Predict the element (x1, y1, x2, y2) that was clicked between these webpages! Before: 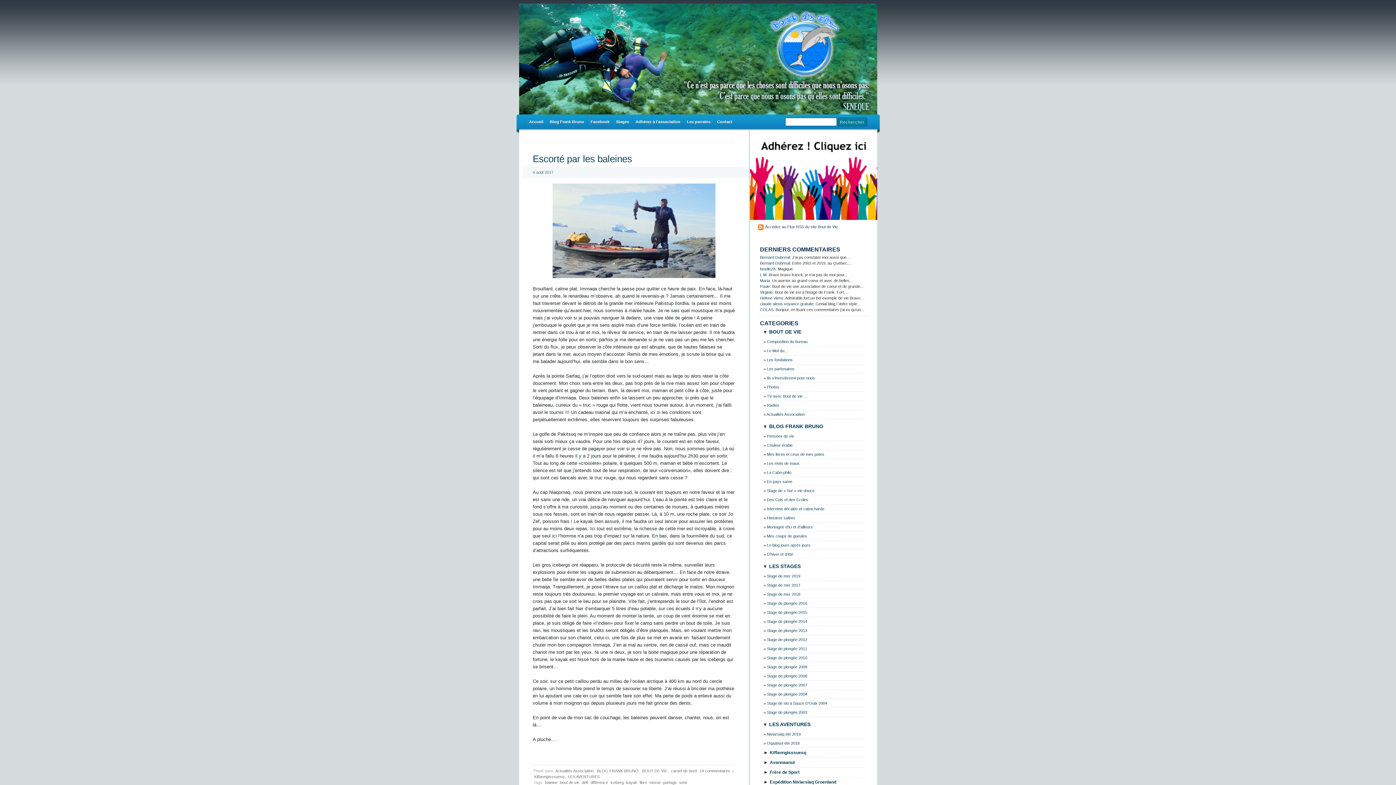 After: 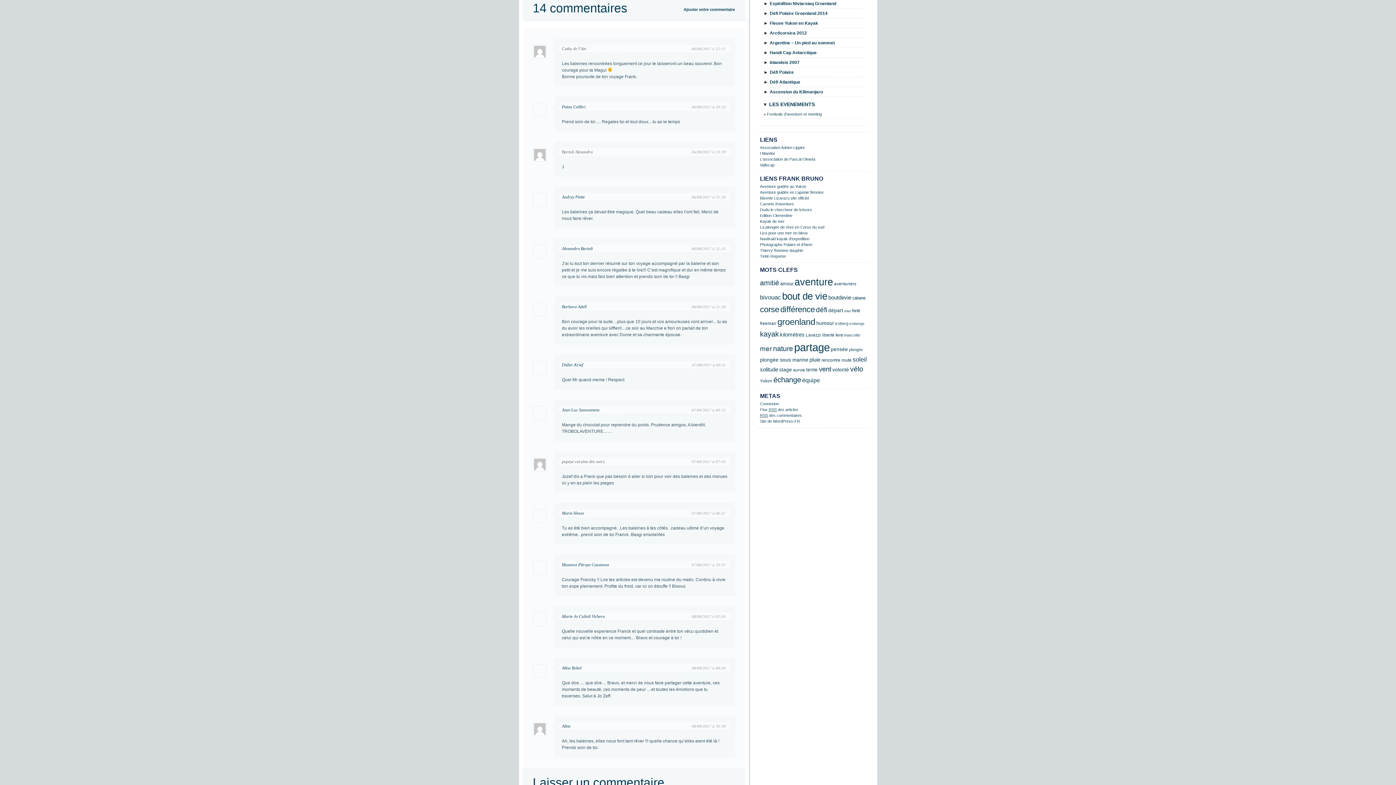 Action: label: 14 commentaires bbox: (699, 768, 731, 774)